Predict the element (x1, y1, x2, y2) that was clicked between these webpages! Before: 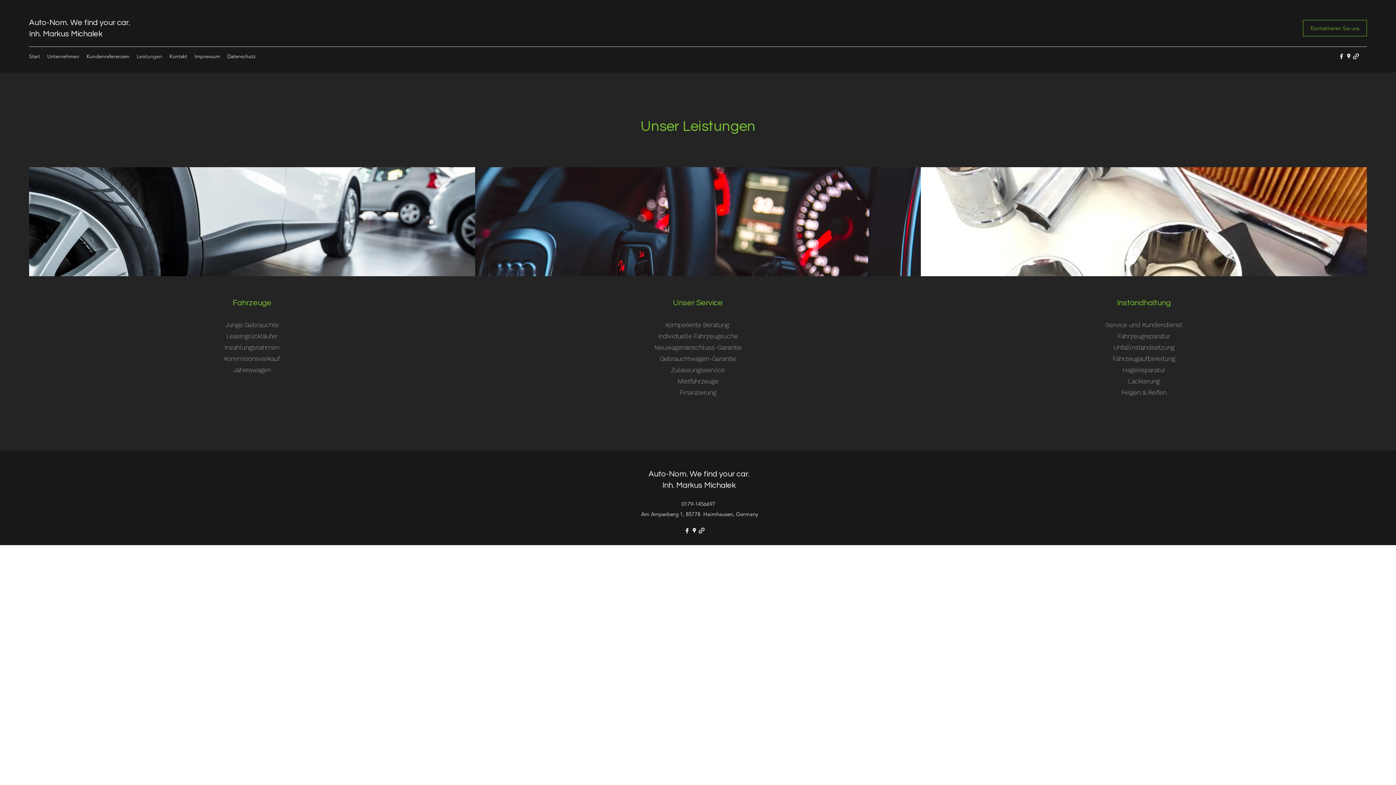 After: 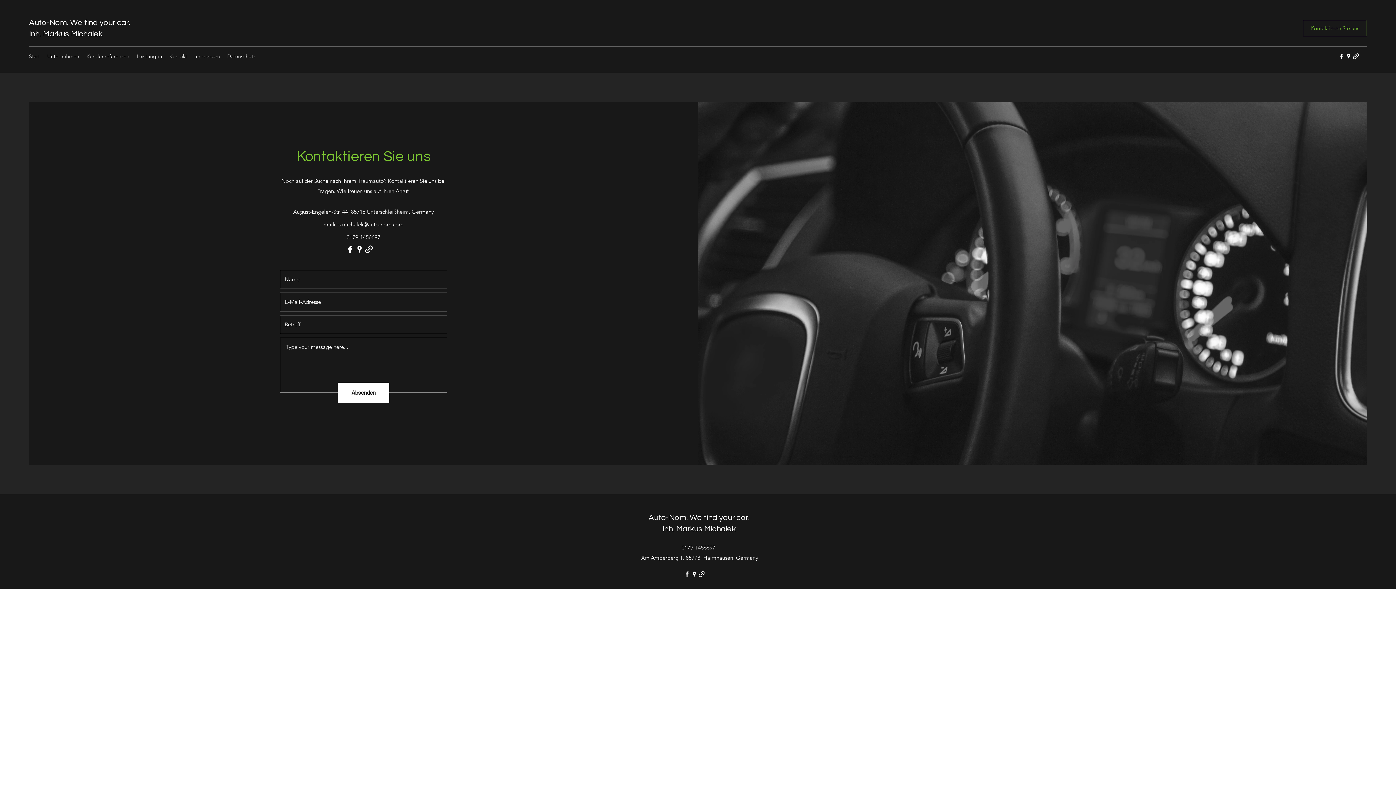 Action: bbox: (1303, 20, 1367, 36) label: Kontaktieren Sie uns